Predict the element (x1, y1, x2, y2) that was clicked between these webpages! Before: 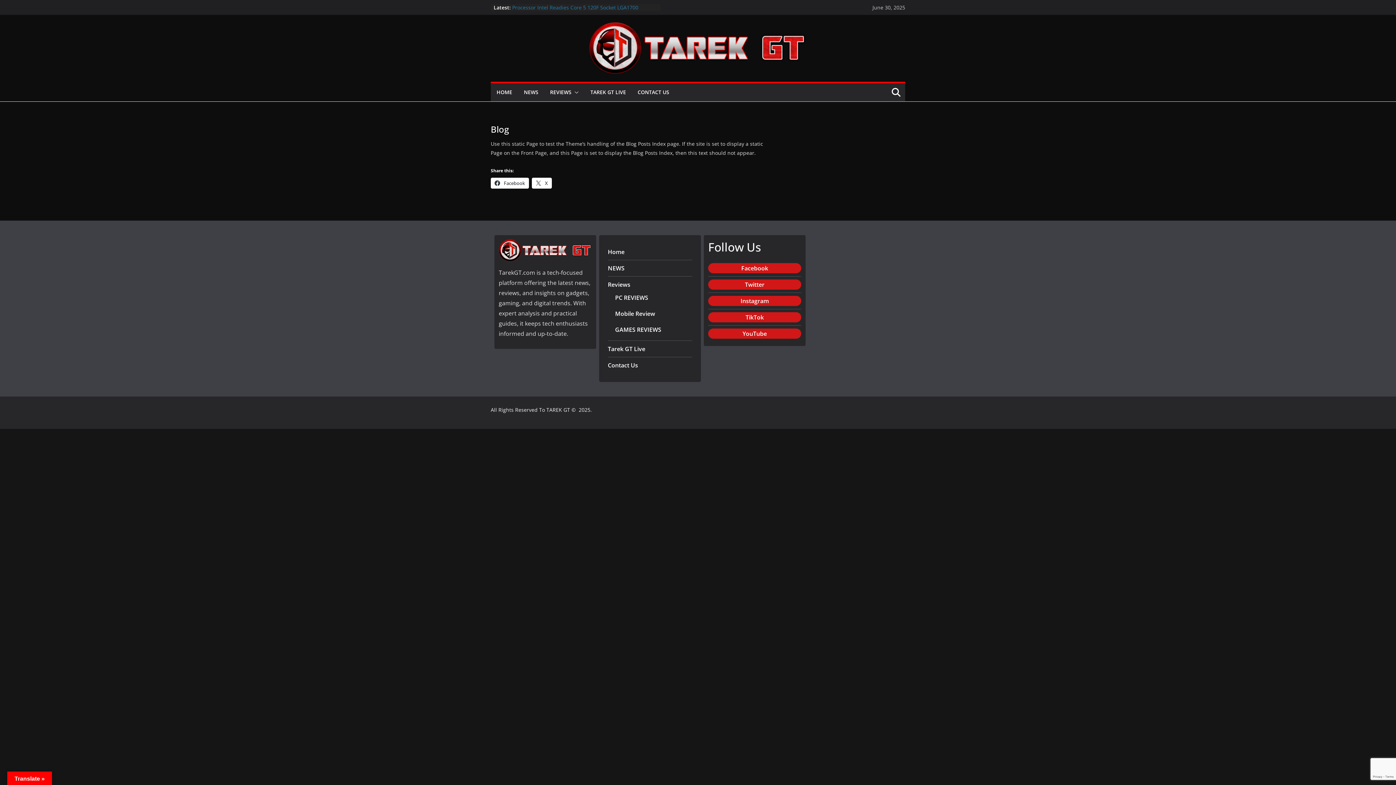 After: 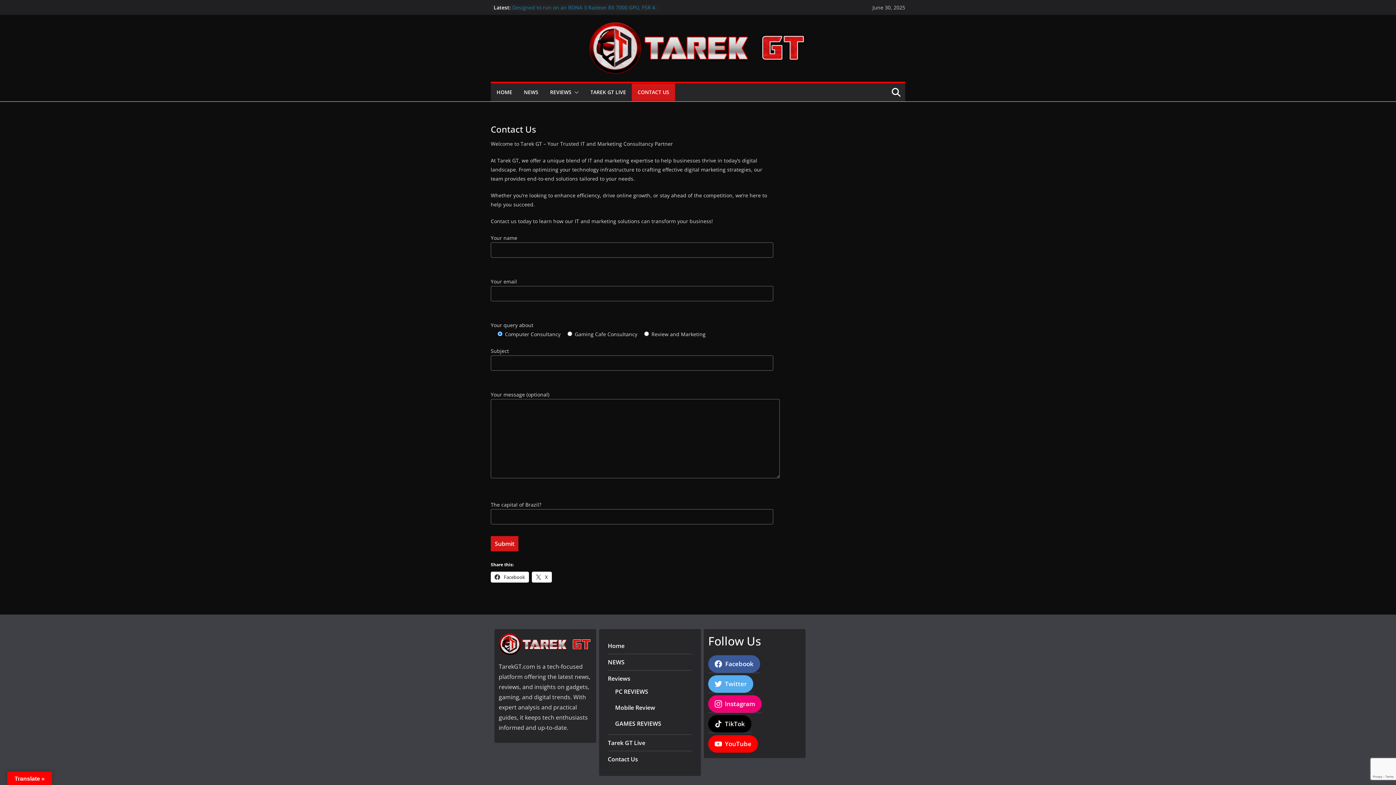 Action: bbox: (608, 361, 638, 369) label: Contact Us